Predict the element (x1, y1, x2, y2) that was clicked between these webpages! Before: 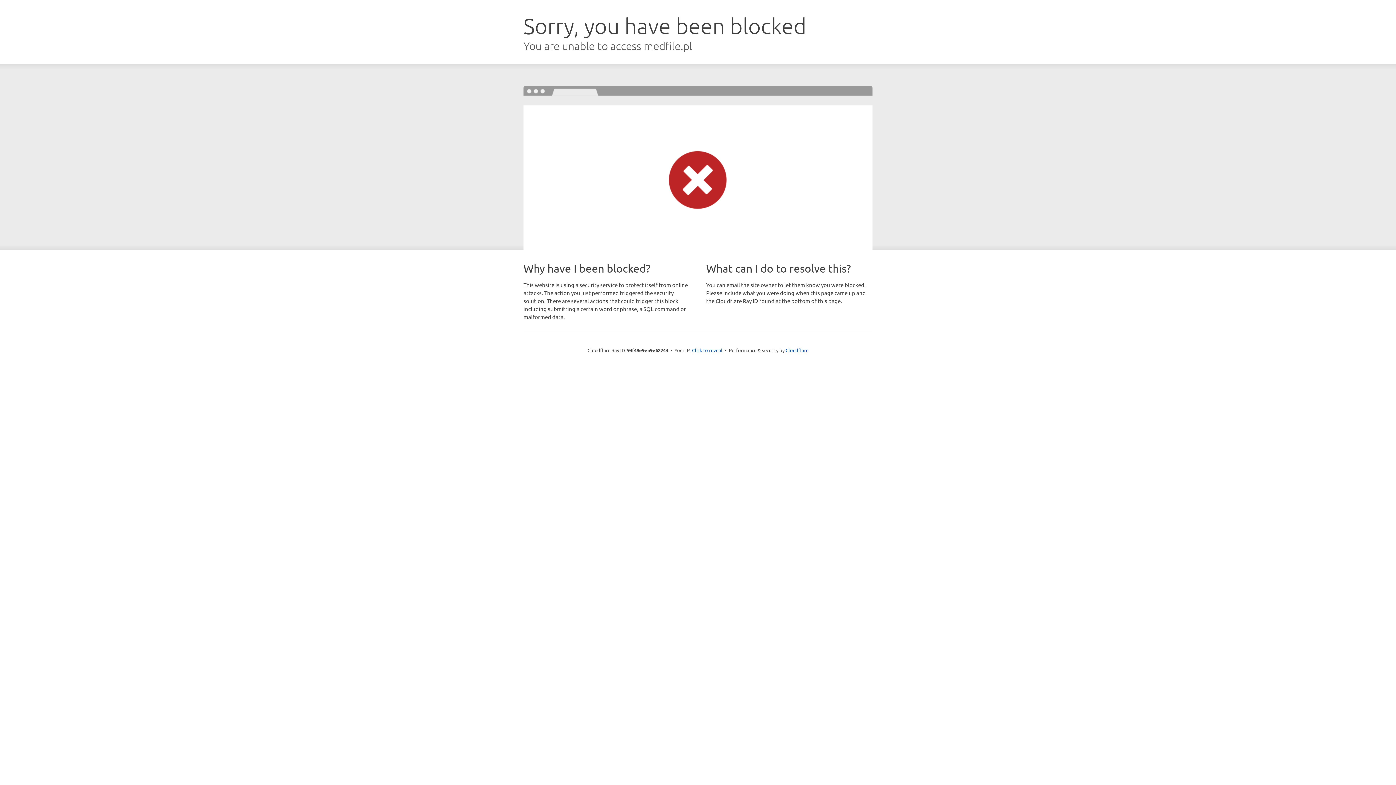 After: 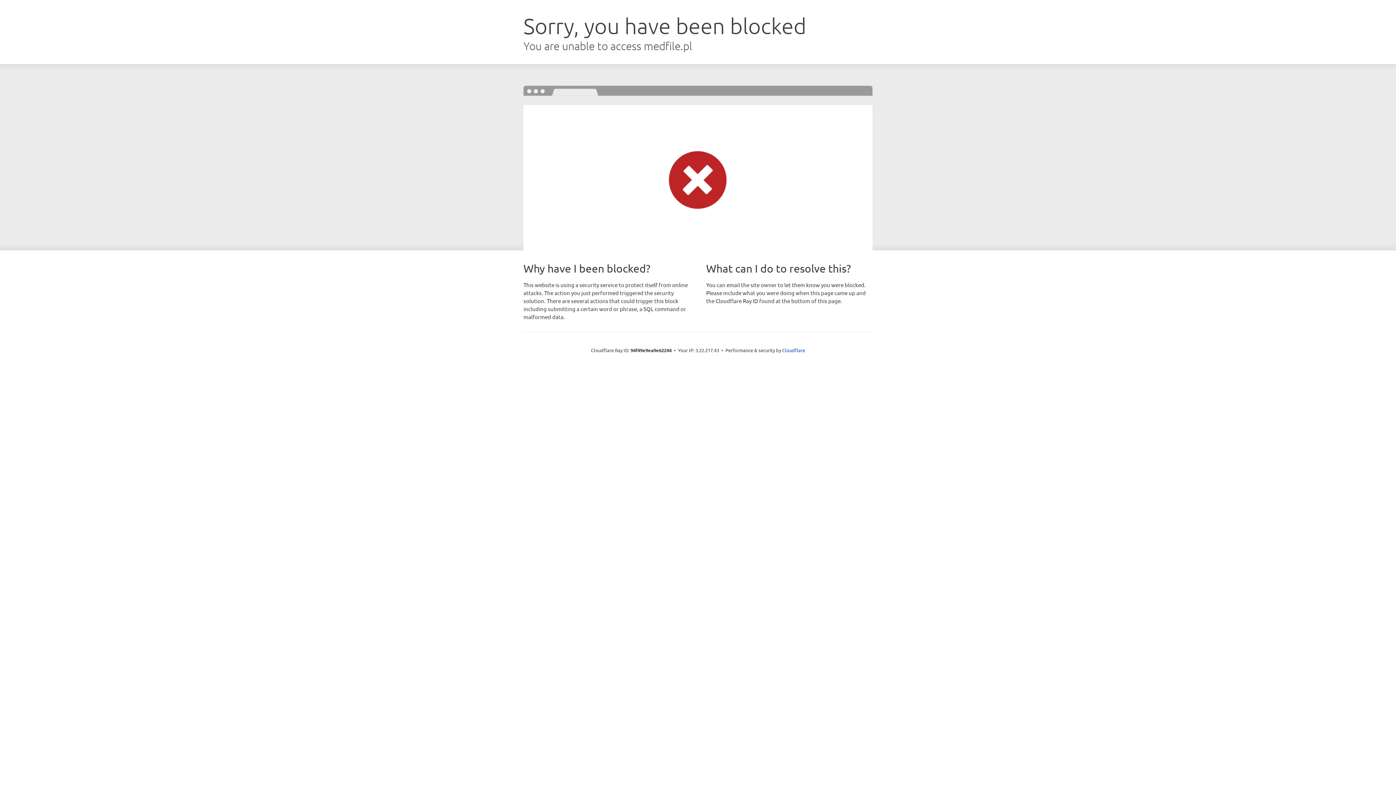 Action: bbox: (692, 346, 722, 353) label: Click to reveal